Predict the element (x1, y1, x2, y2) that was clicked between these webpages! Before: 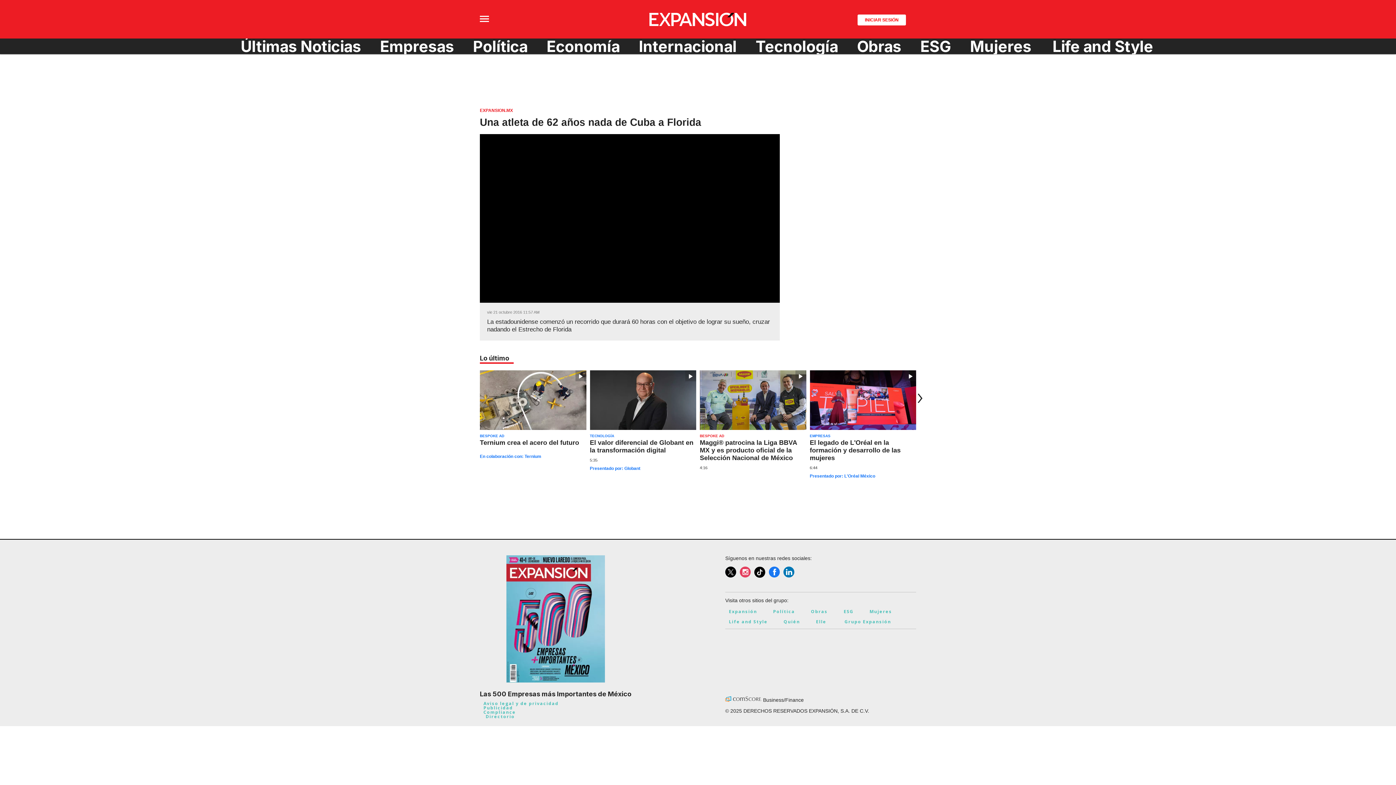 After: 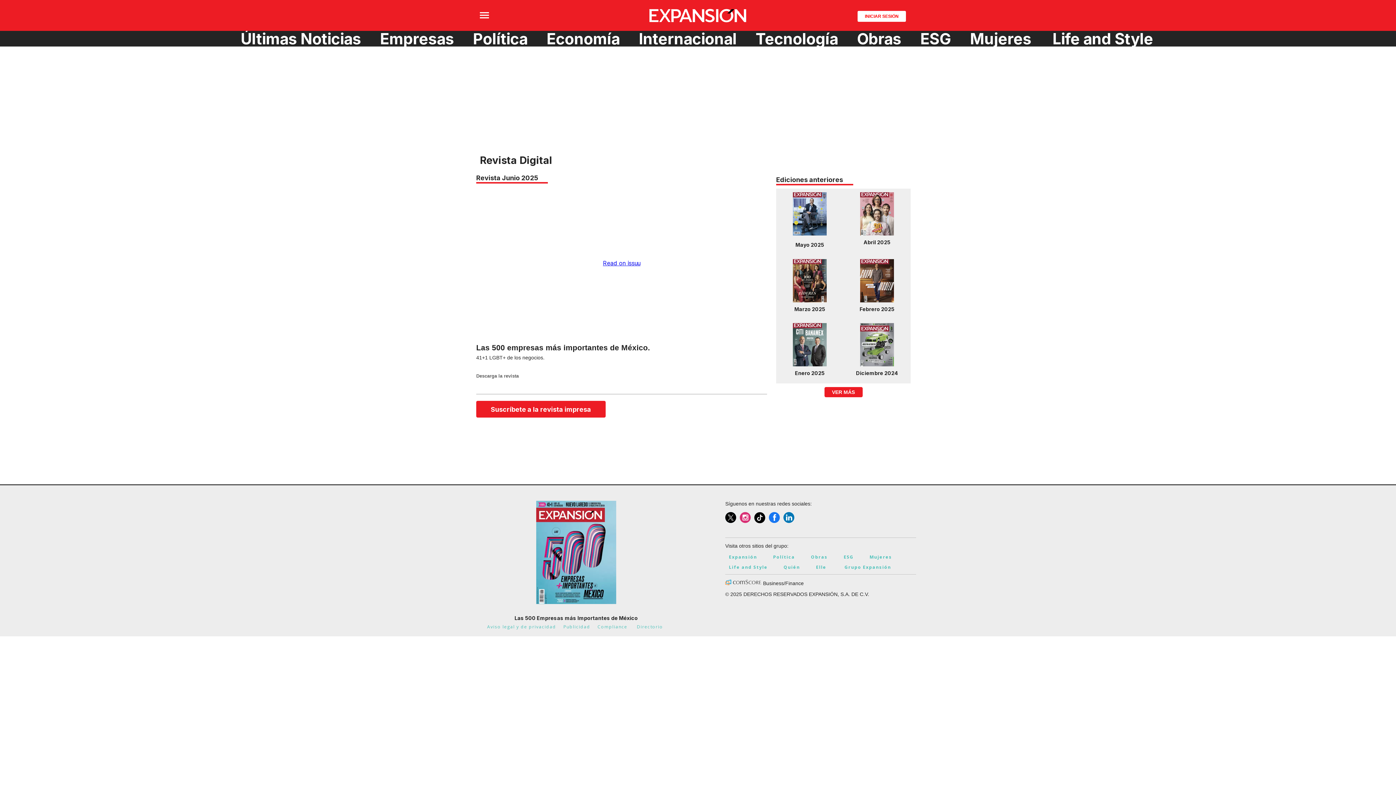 Action: bbox: (480, 690, 631, 698) label: Las 500 Empresas más Importantes de México